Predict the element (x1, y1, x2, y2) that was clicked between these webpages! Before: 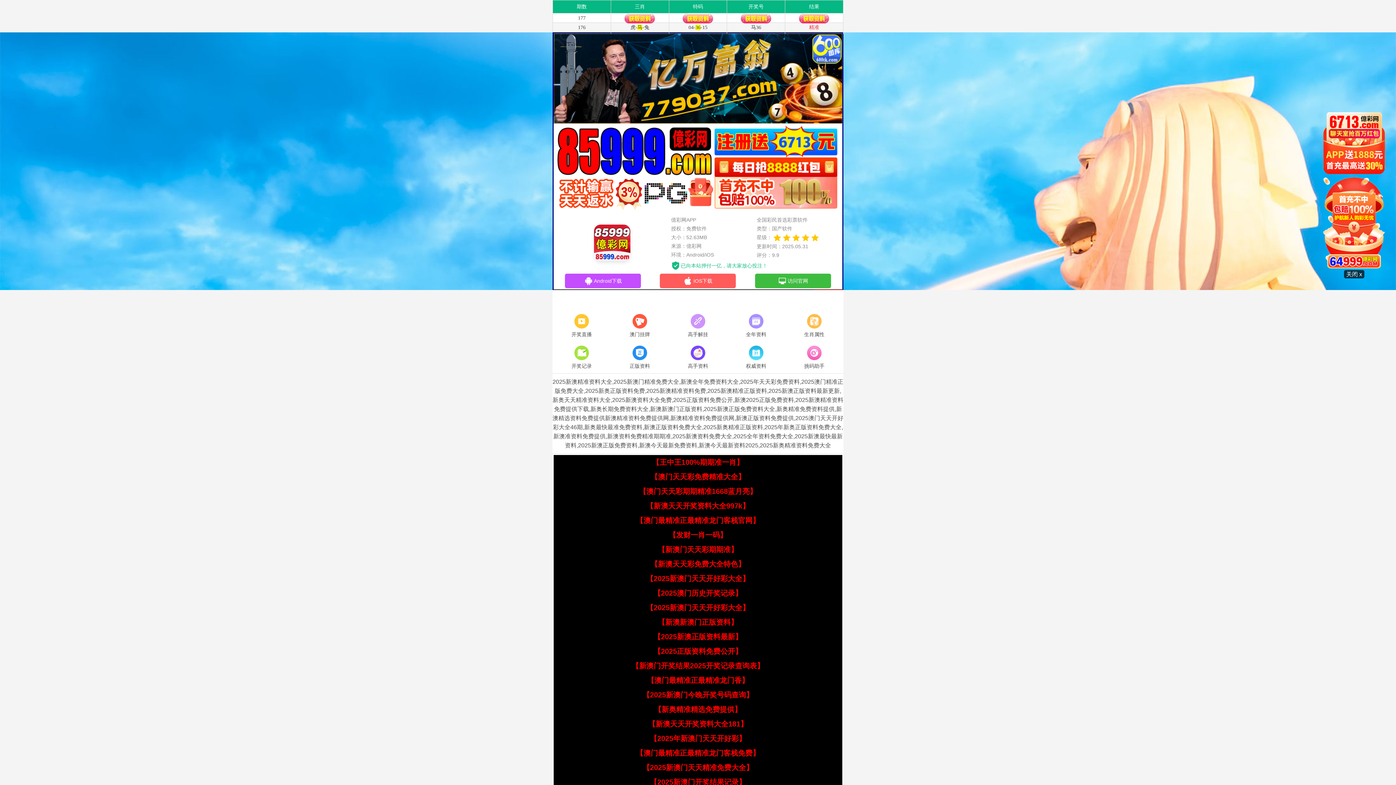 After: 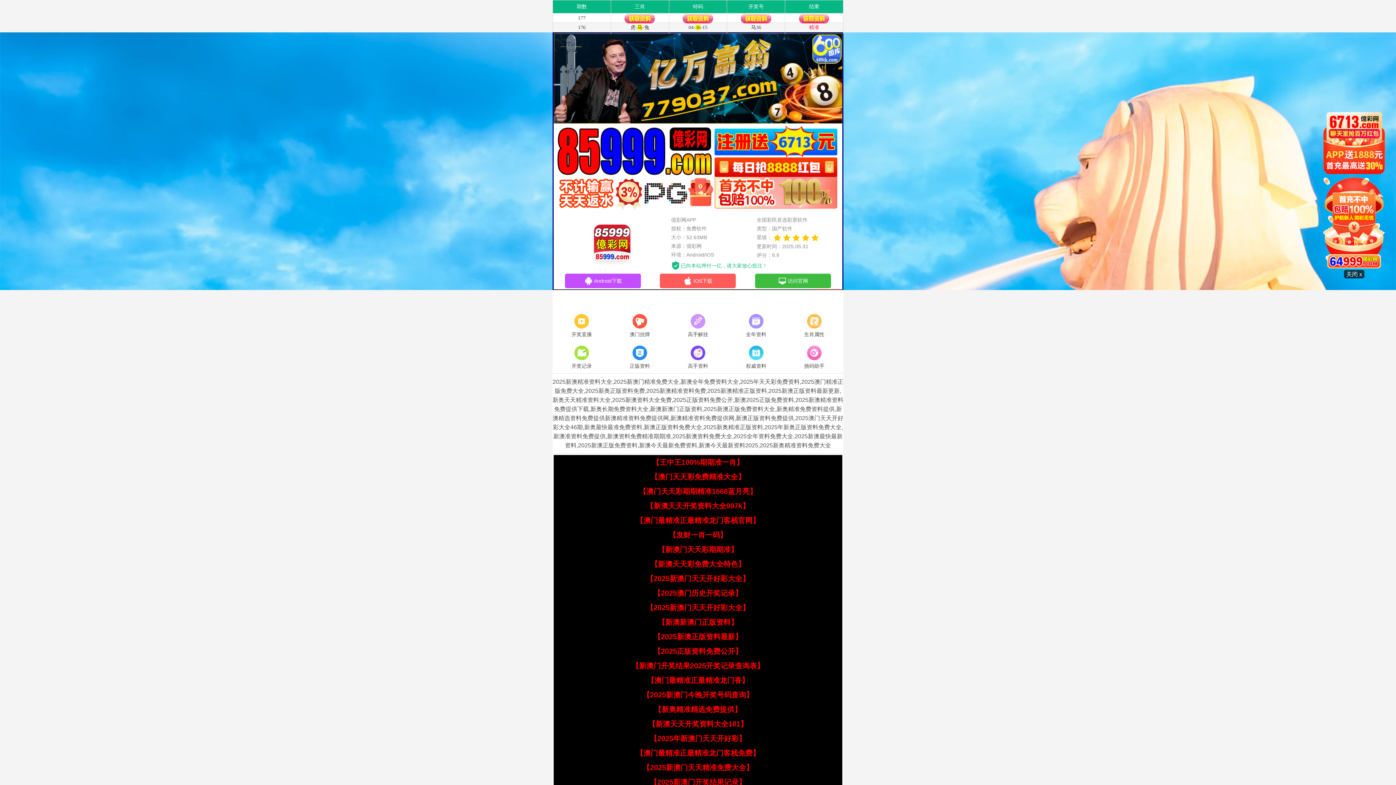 Action: bbox: (646, 574, 749, 582) label: 【2025新澳门天天开好彩大全】